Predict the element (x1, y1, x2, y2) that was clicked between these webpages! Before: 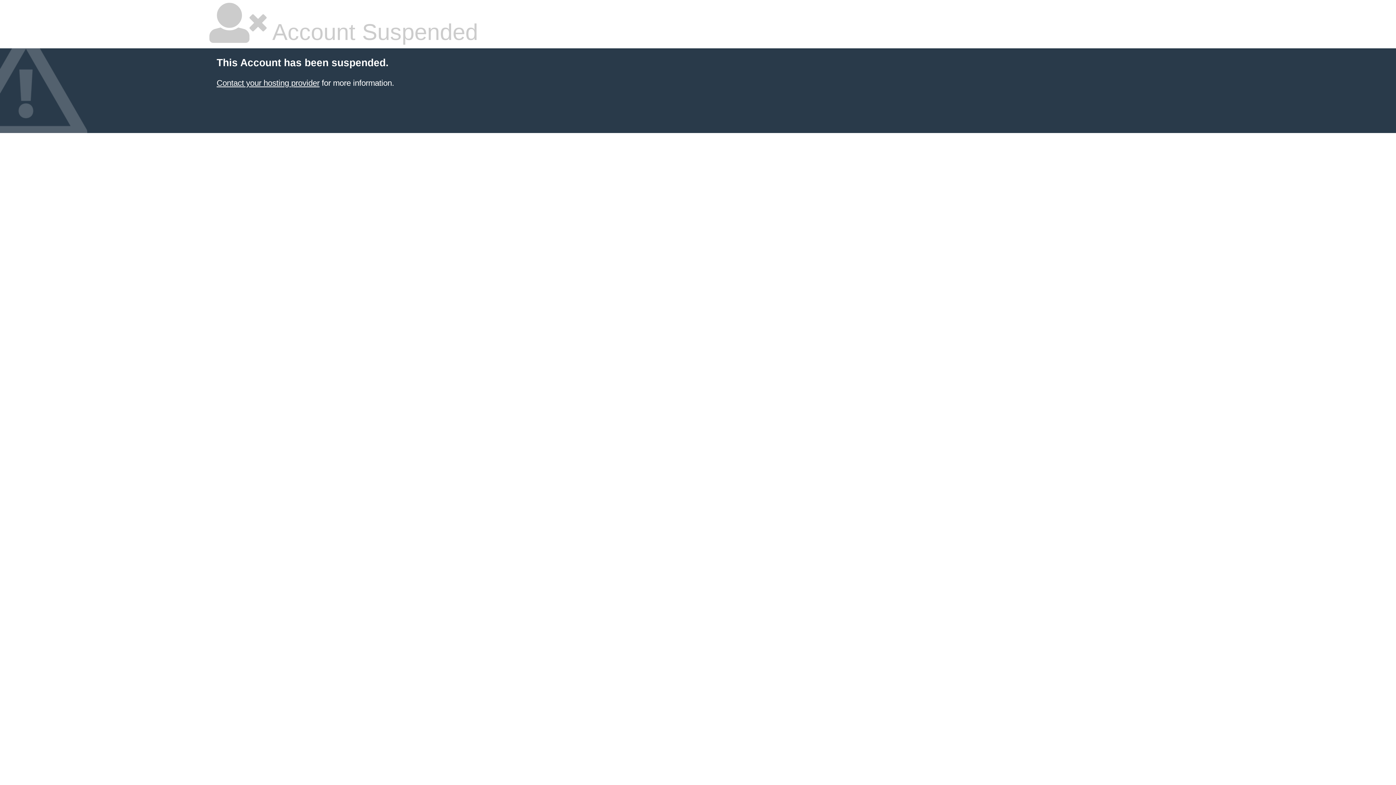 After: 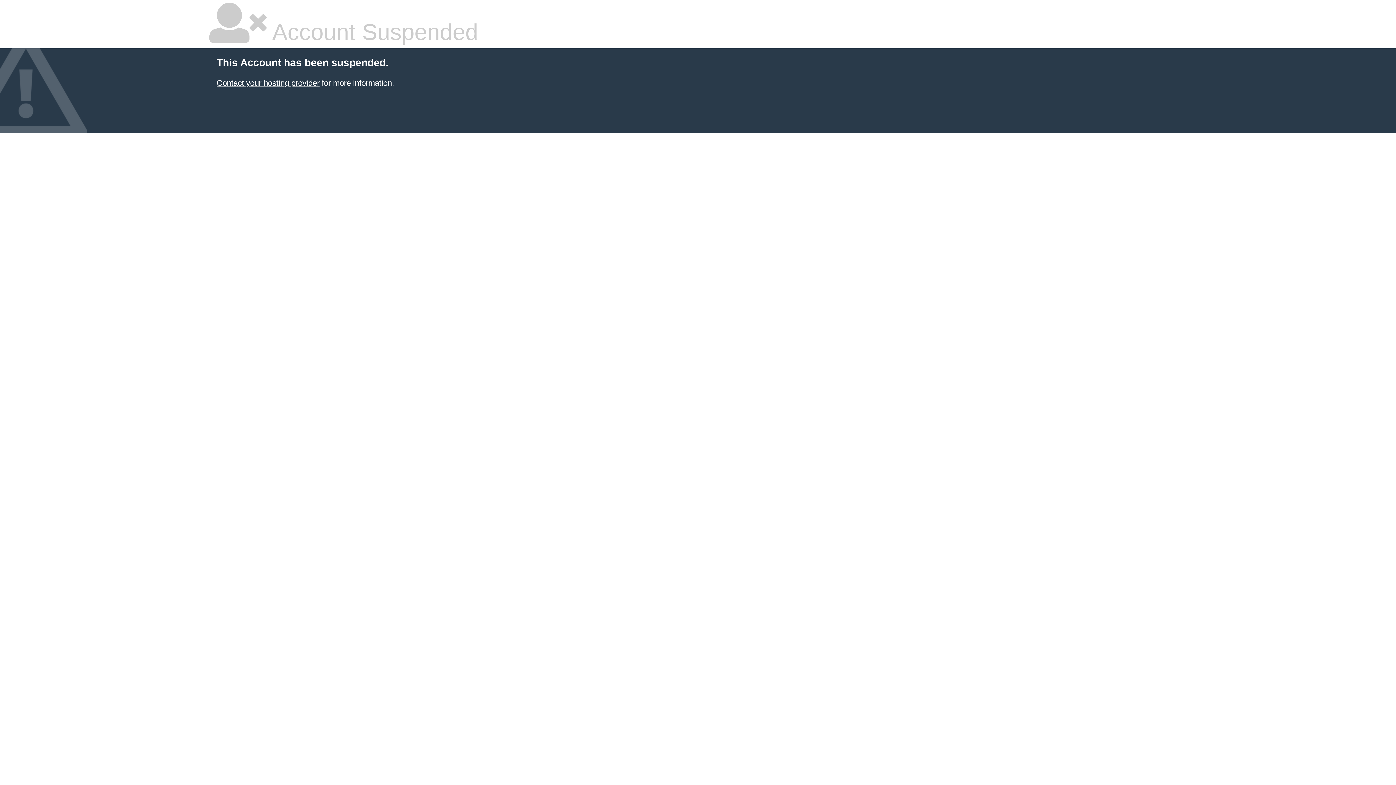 Action: label: Contact your hosting provider bbox: (216, 78, 319, 87)